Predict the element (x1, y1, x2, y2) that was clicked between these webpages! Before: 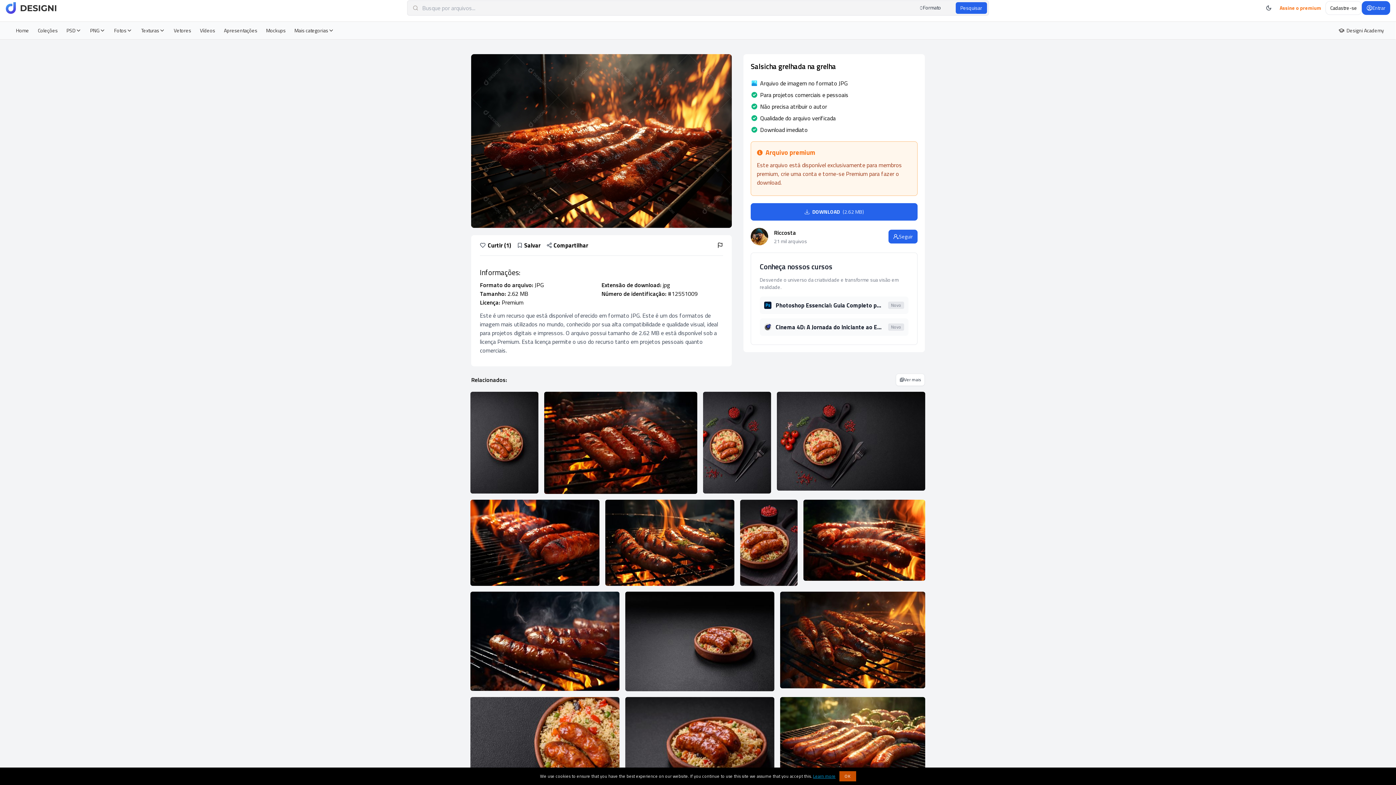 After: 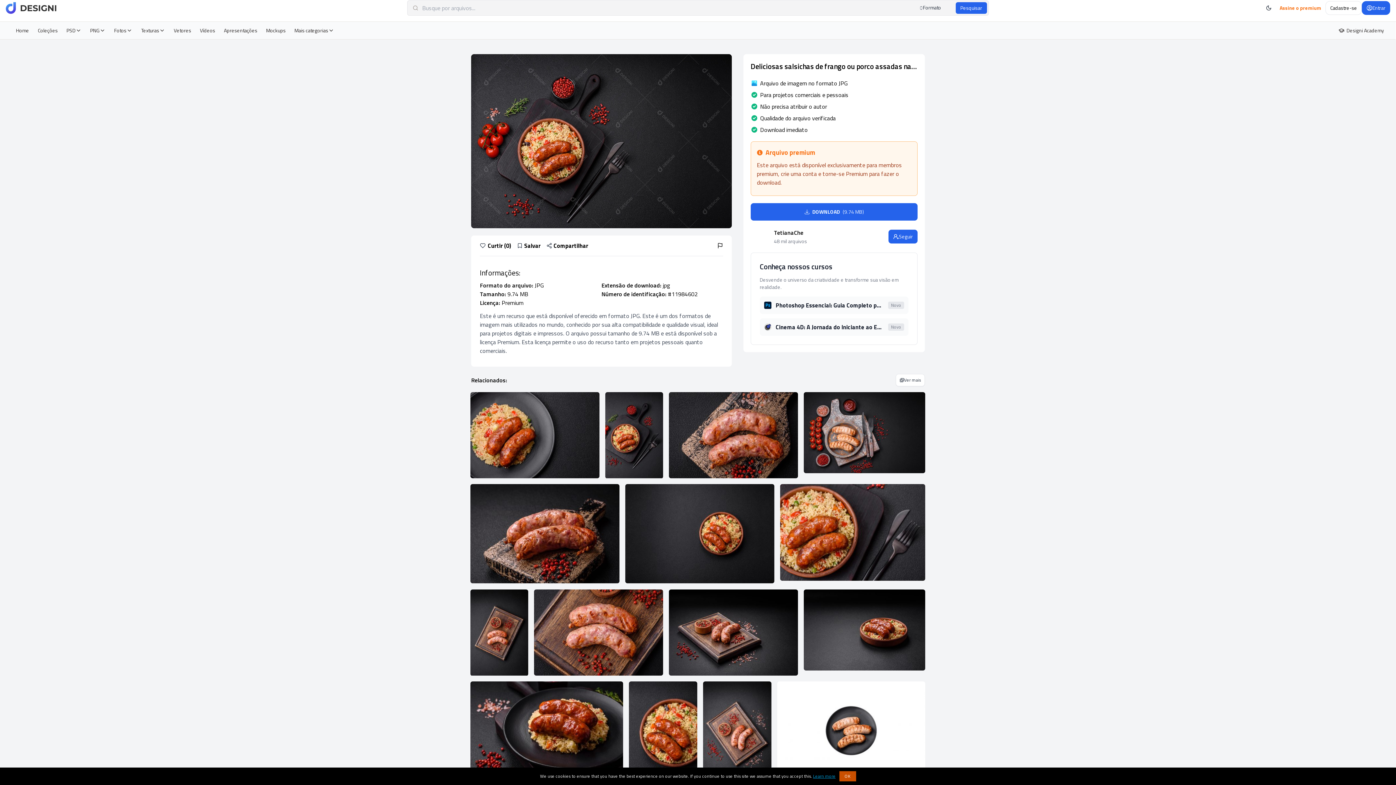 Action: bbox: (777, 391, 925, 491)